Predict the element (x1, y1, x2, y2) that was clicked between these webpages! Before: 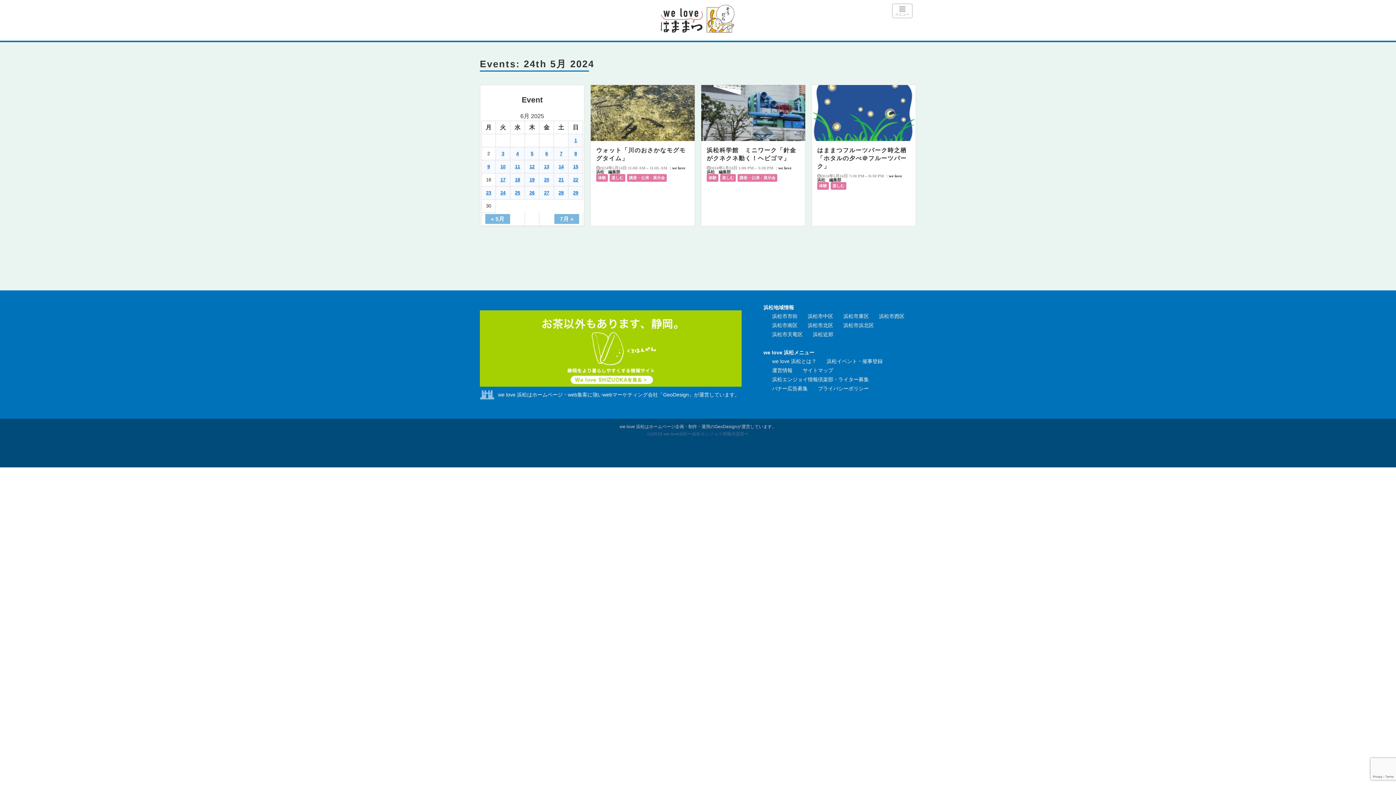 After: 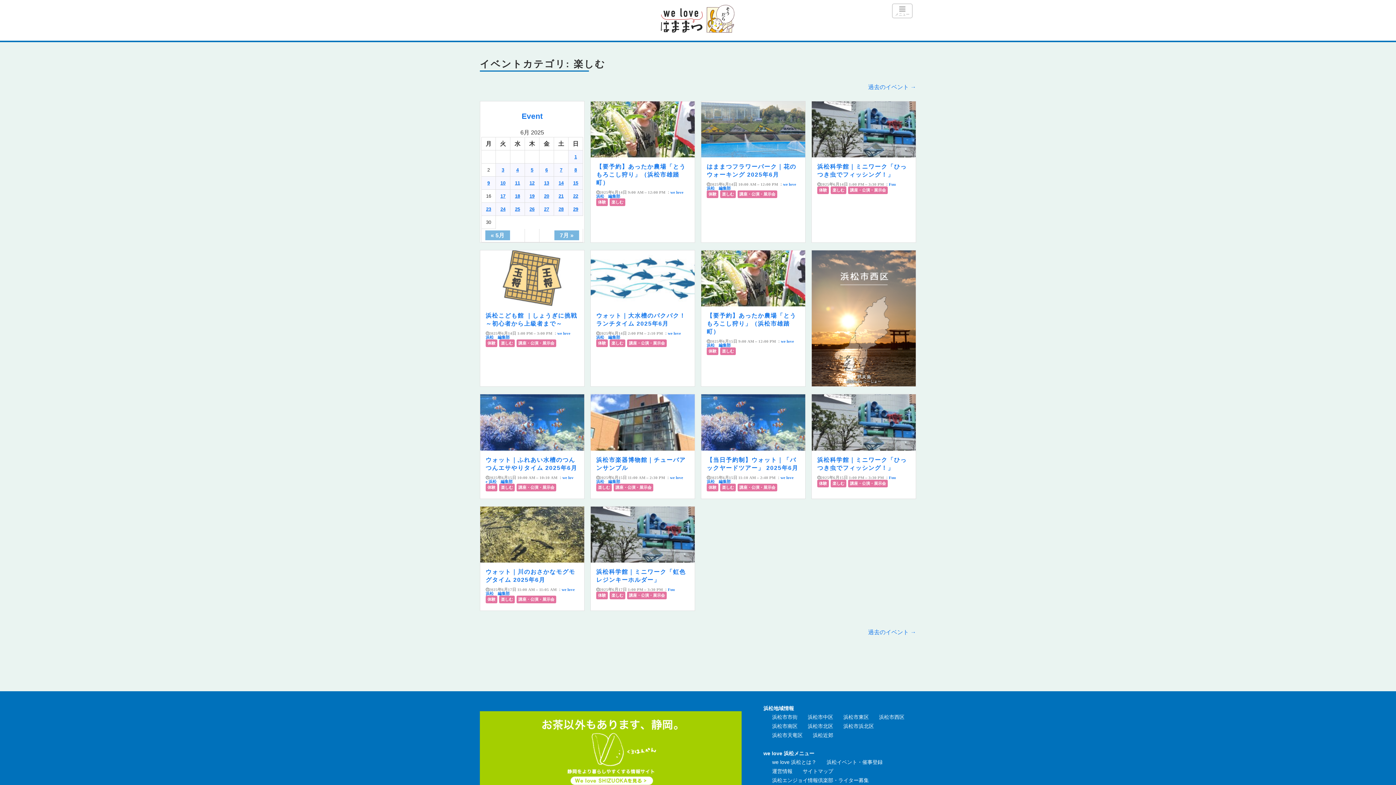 Action: bbox: (611, 175, 623, 180) label: 楽しむ